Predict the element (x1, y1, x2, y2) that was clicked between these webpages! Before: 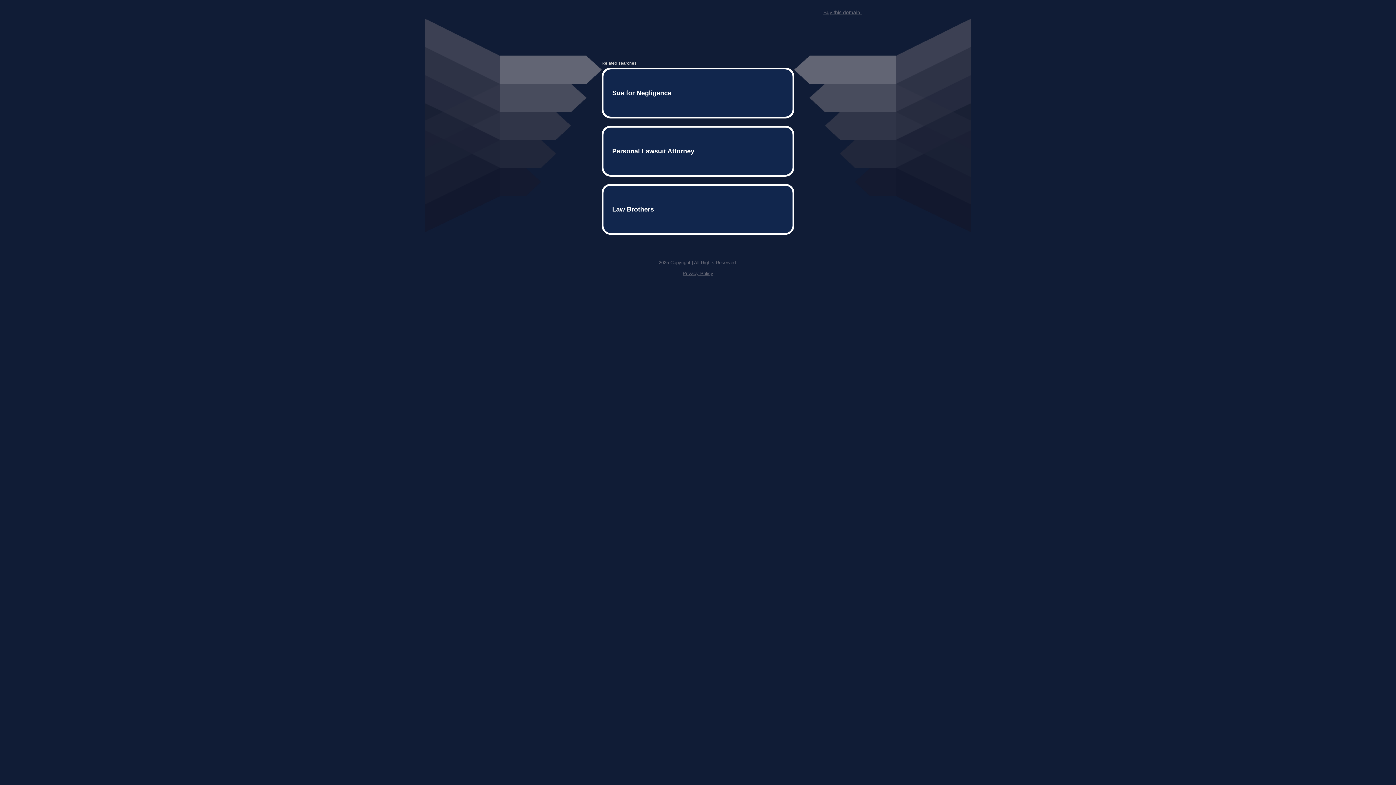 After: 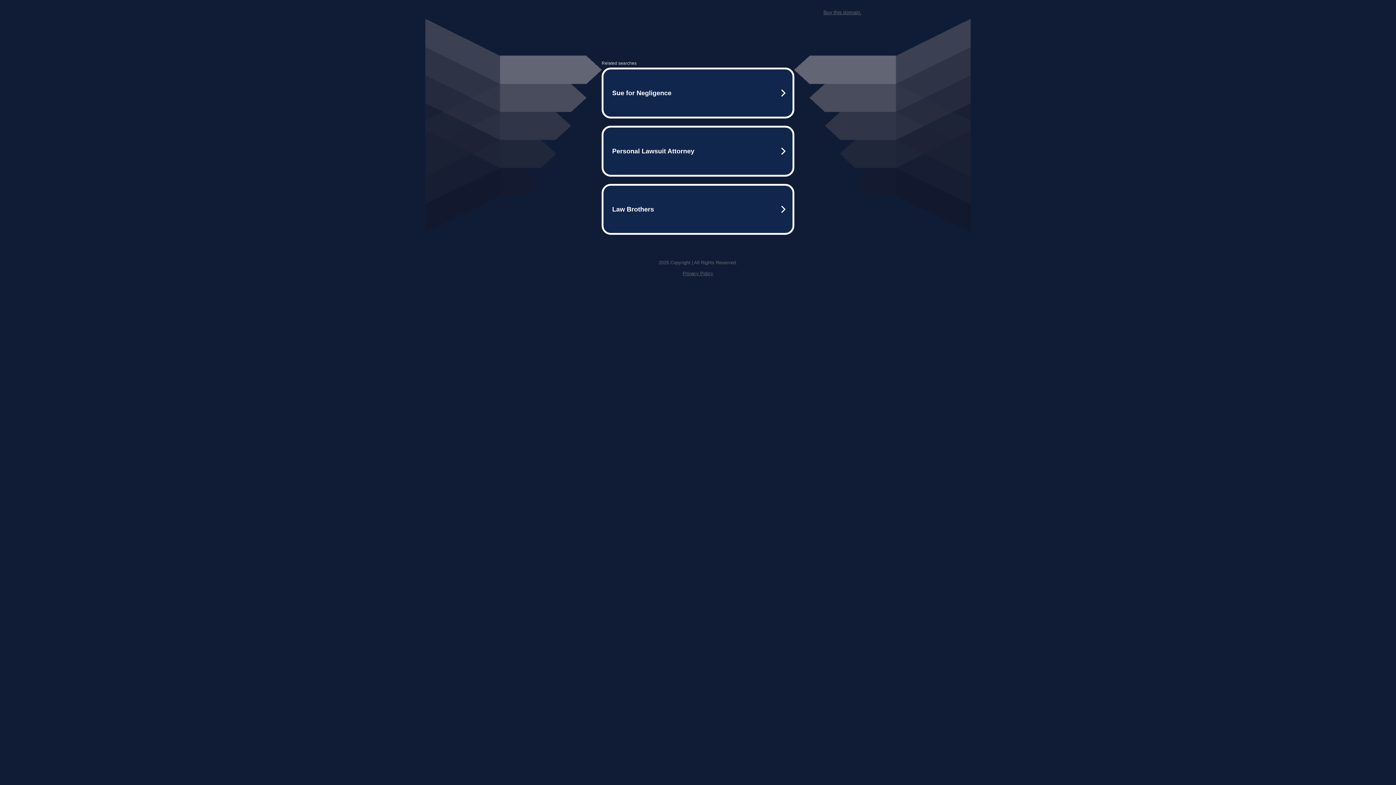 Action: label: Privacy Policy bbox: (682, 259, 713, 264)